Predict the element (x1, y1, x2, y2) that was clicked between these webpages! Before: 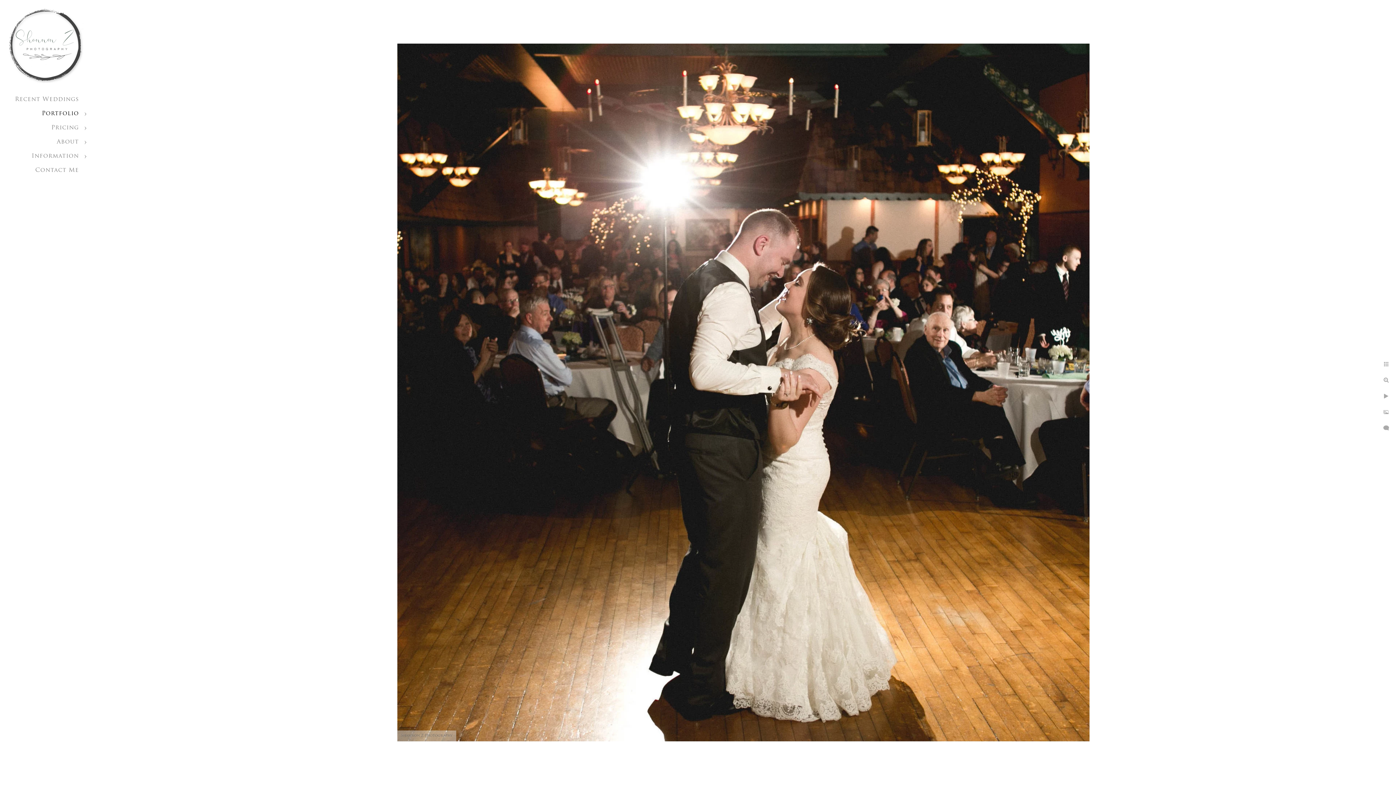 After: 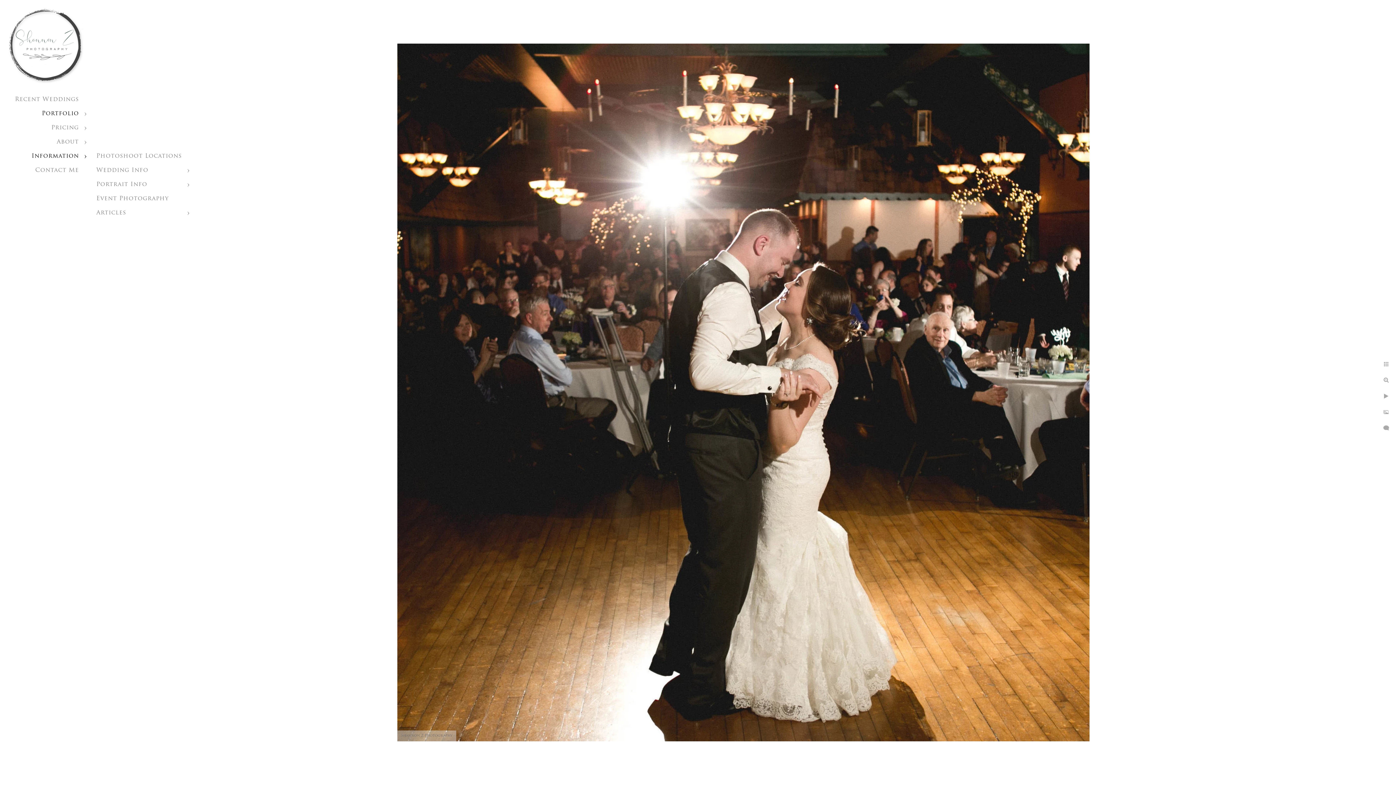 Action: label: Information bbox: (31, 153, 78, 159)